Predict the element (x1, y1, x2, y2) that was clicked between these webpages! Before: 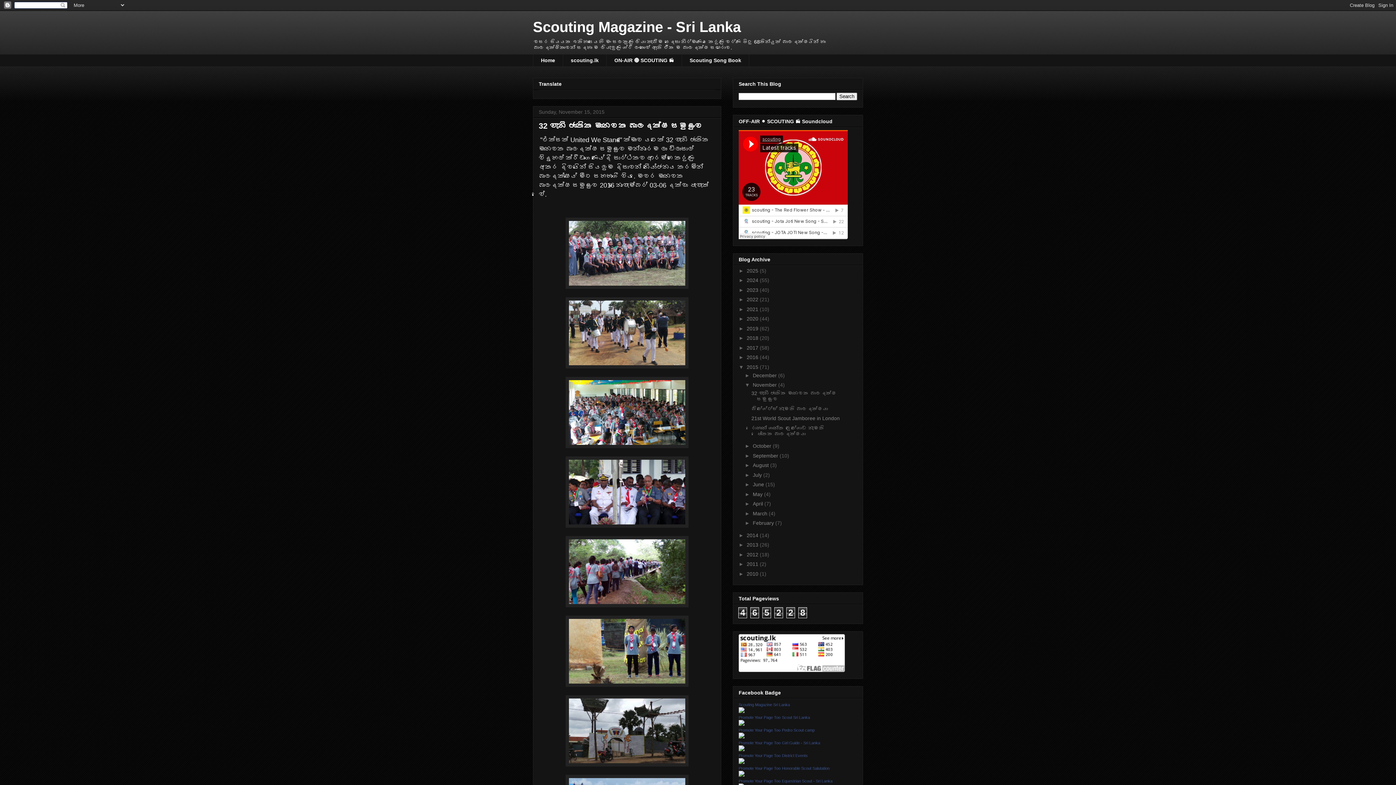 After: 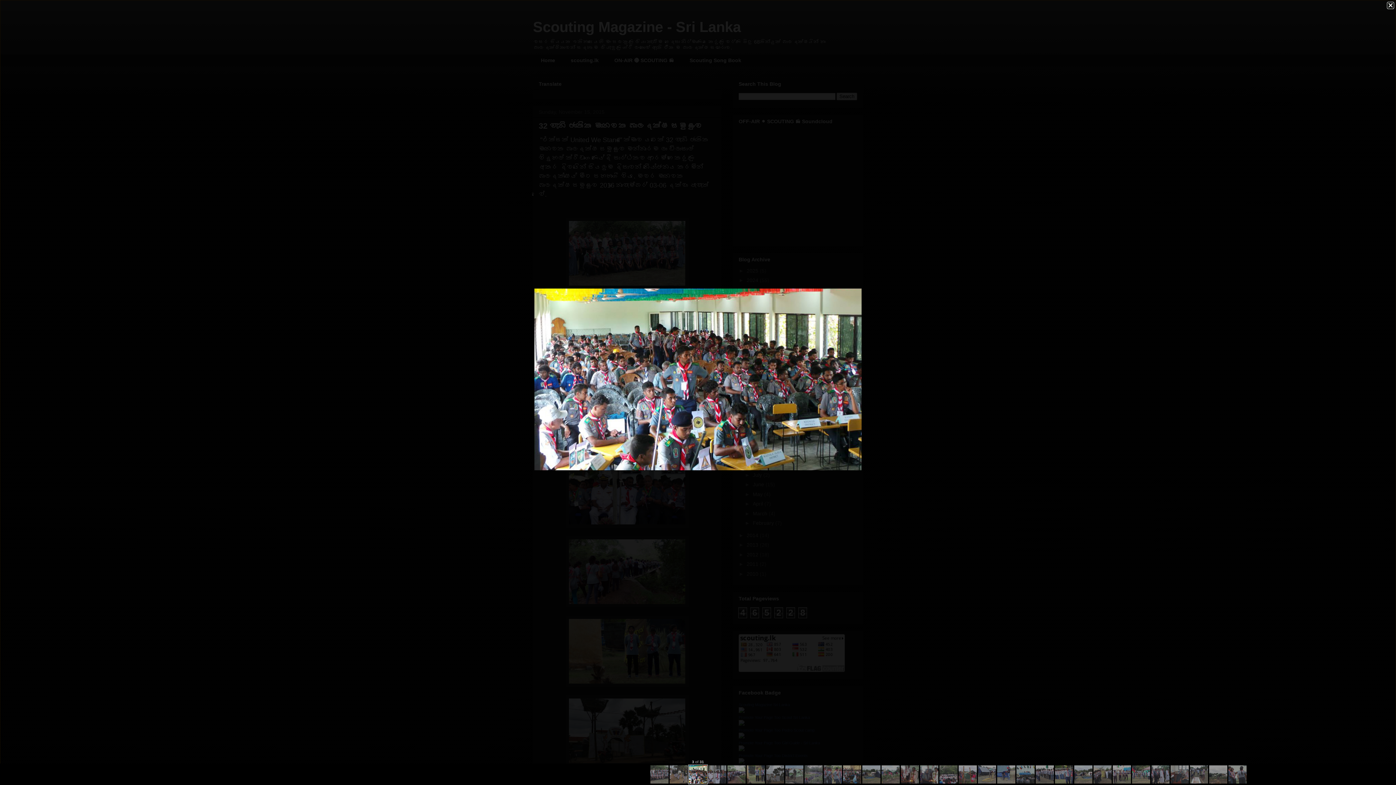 Action: bbox: (565, 444, 688, 449)